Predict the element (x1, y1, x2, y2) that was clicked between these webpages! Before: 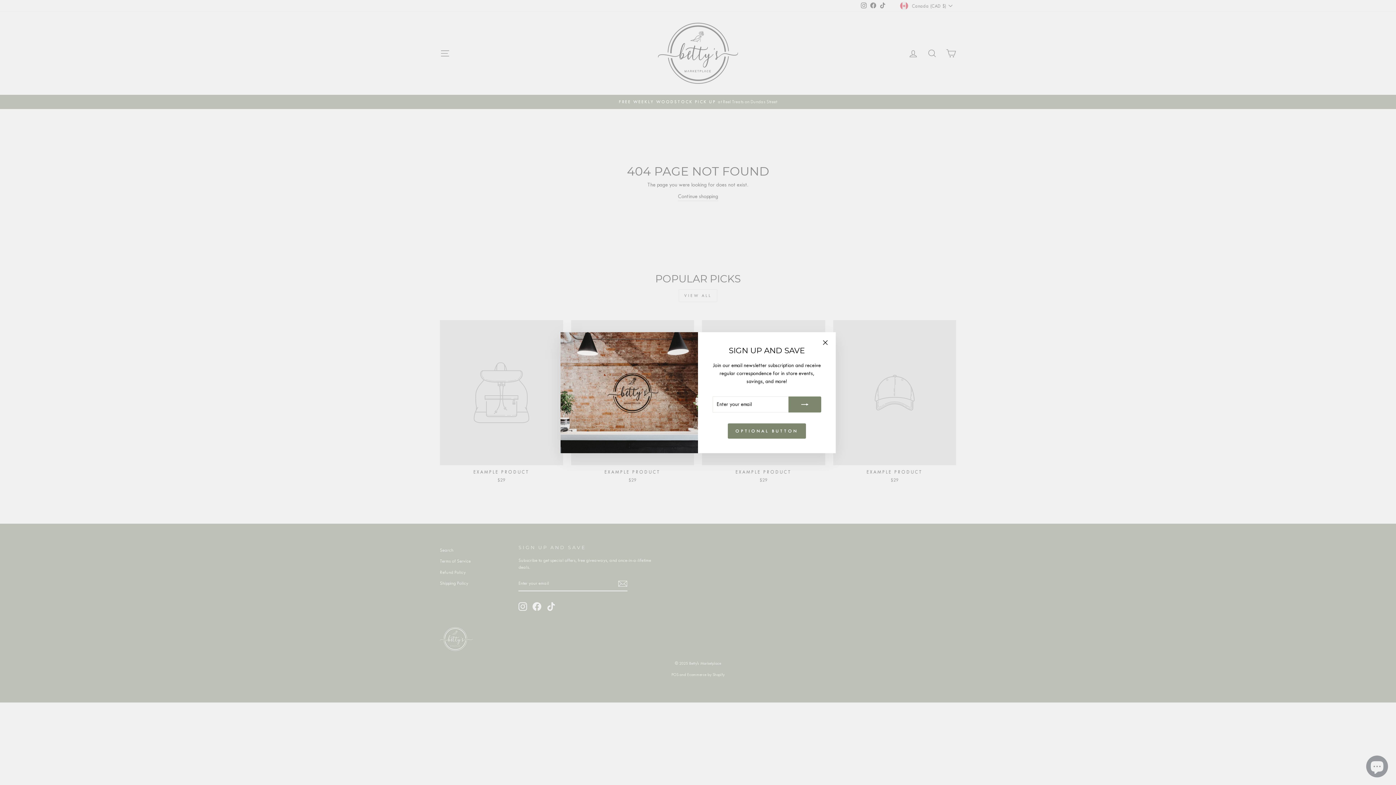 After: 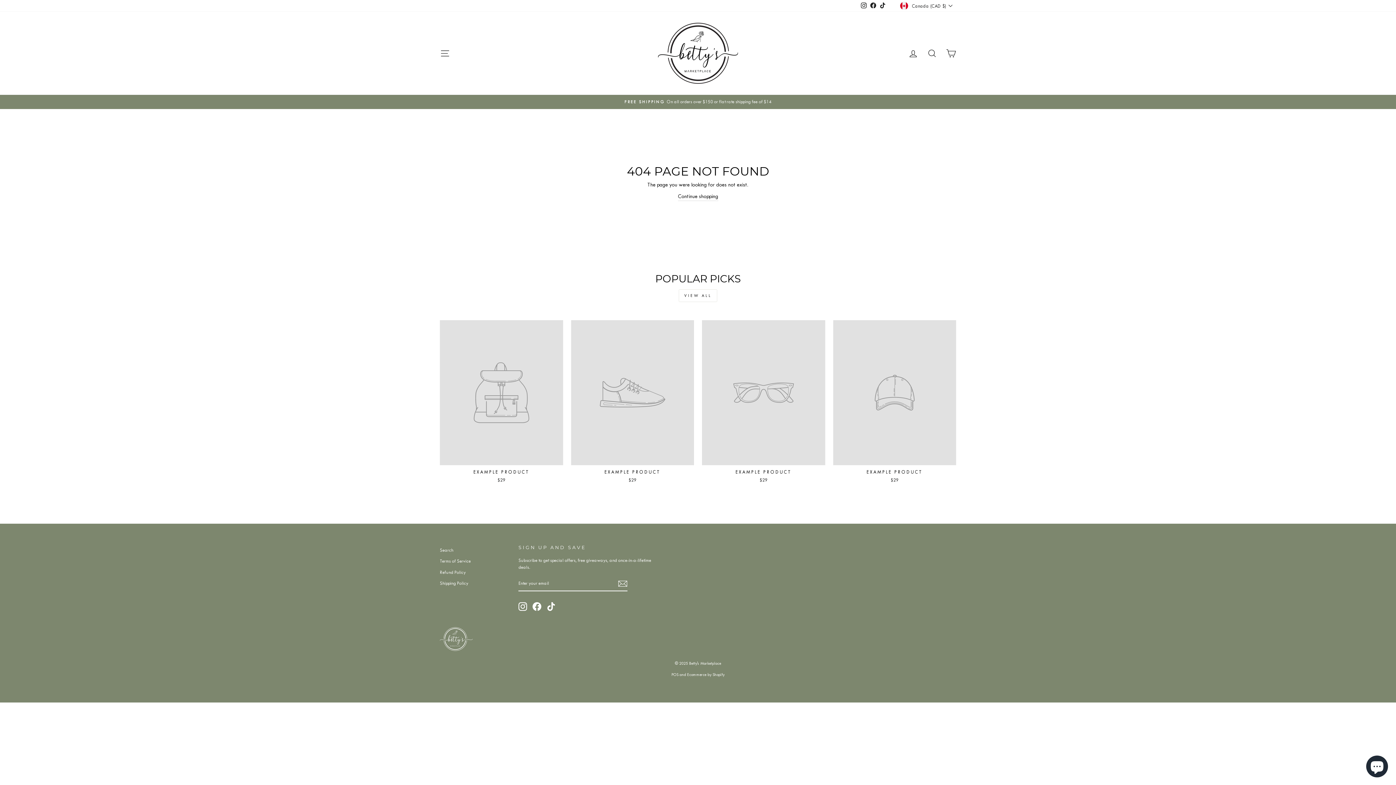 Action: bbox: (728, 423, 806, 438) label: OPTIONAL BUTTON